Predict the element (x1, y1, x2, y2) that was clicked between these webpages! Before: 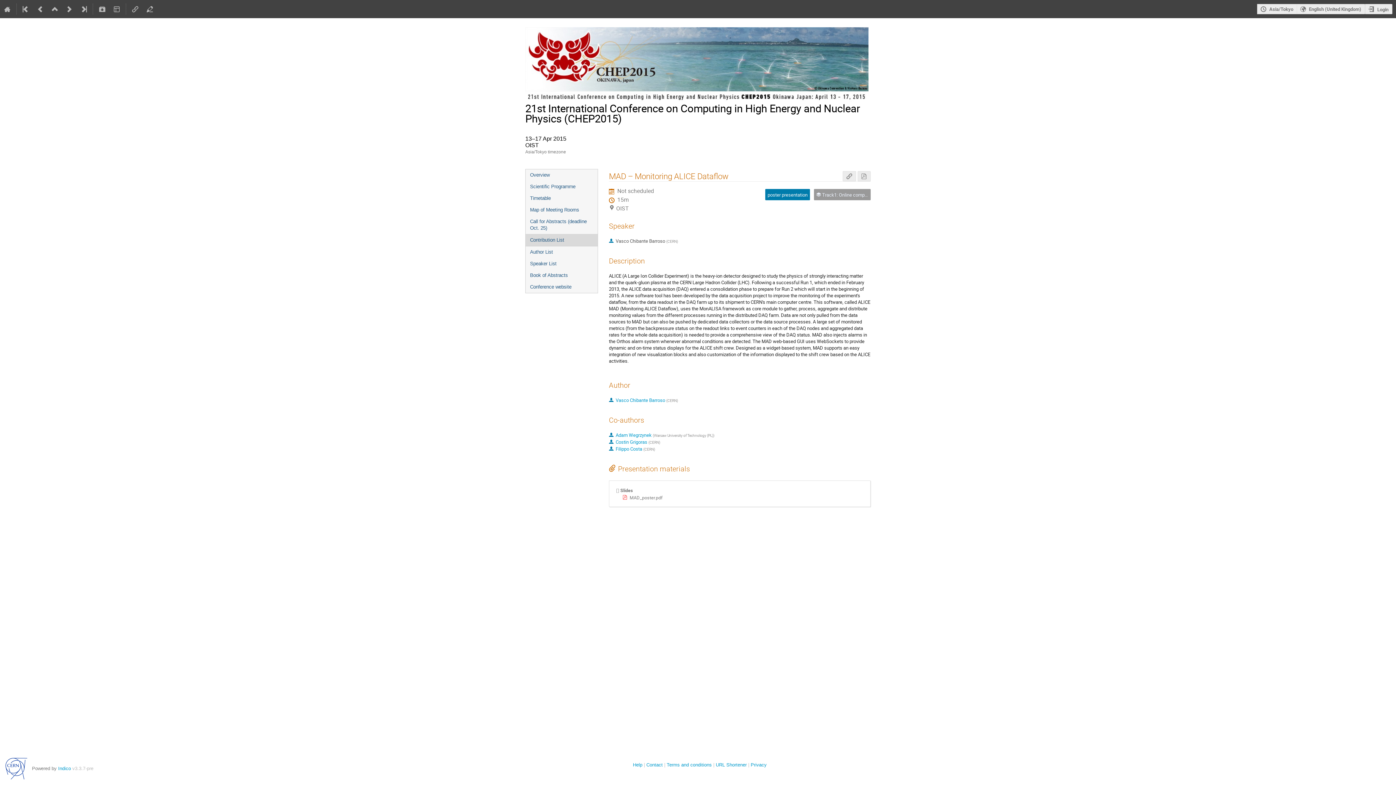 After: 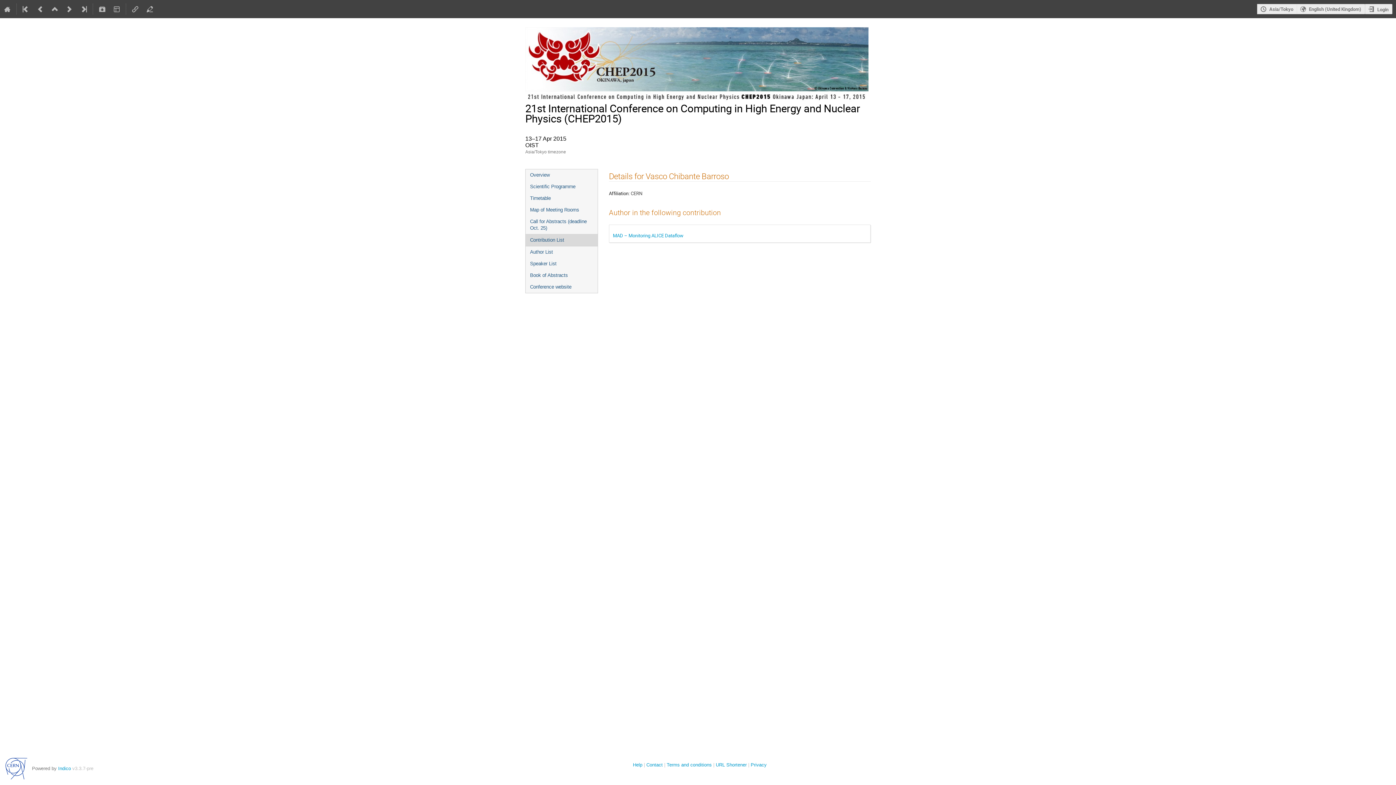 Action: bbox: (615, 397, 666, 403) label: Vasco Chibante Barroso 